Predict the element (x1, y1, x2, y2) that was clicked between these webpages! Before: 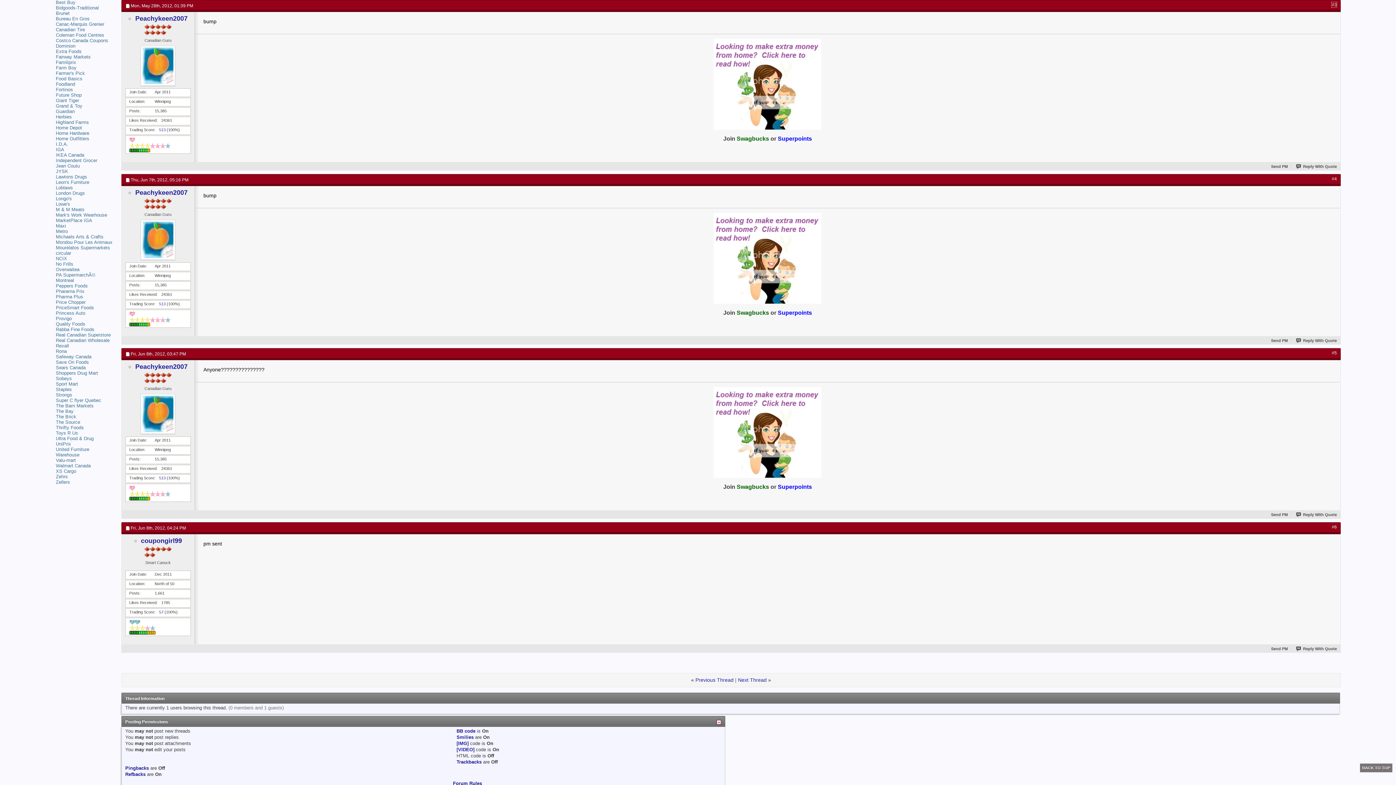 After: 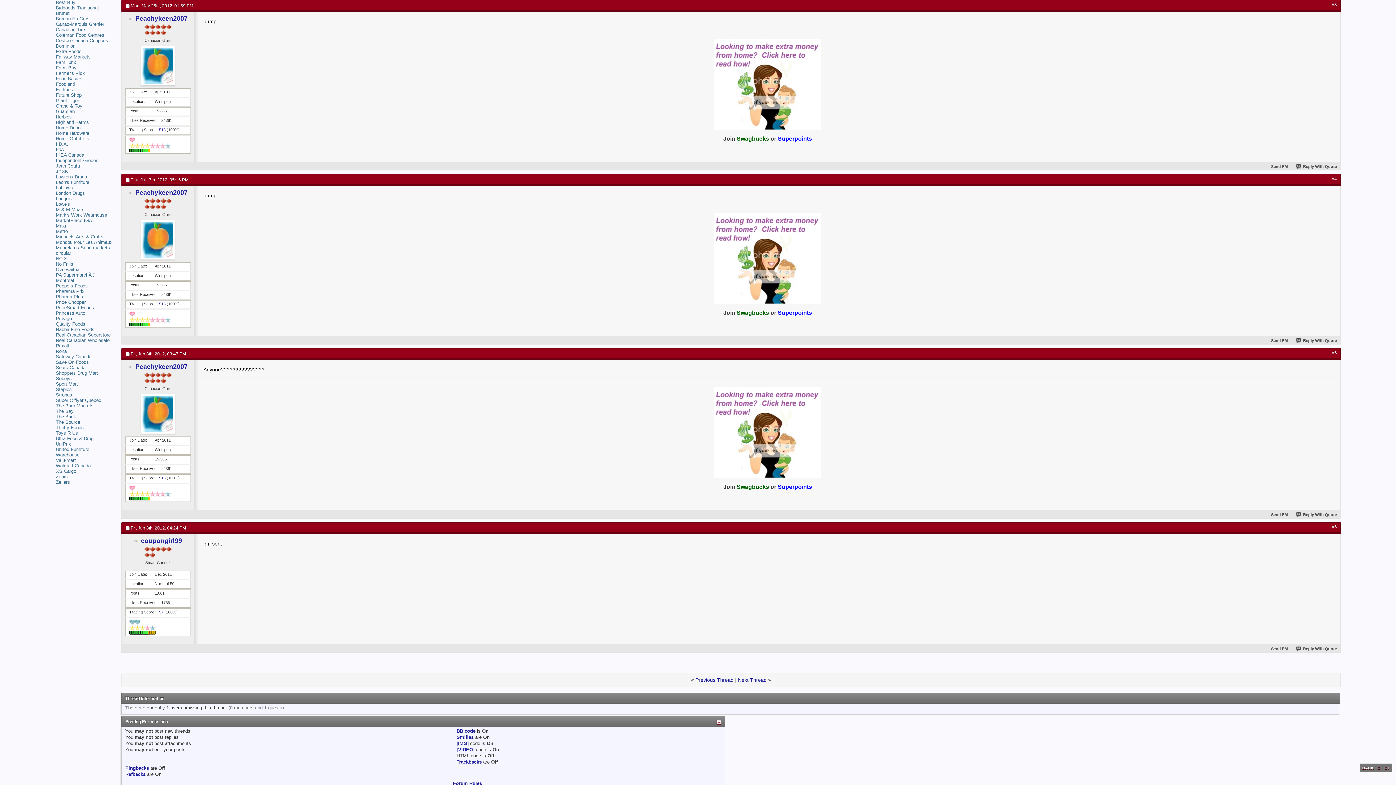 Action: bbox: (55, 381, 78, 387) label: Sport Mart